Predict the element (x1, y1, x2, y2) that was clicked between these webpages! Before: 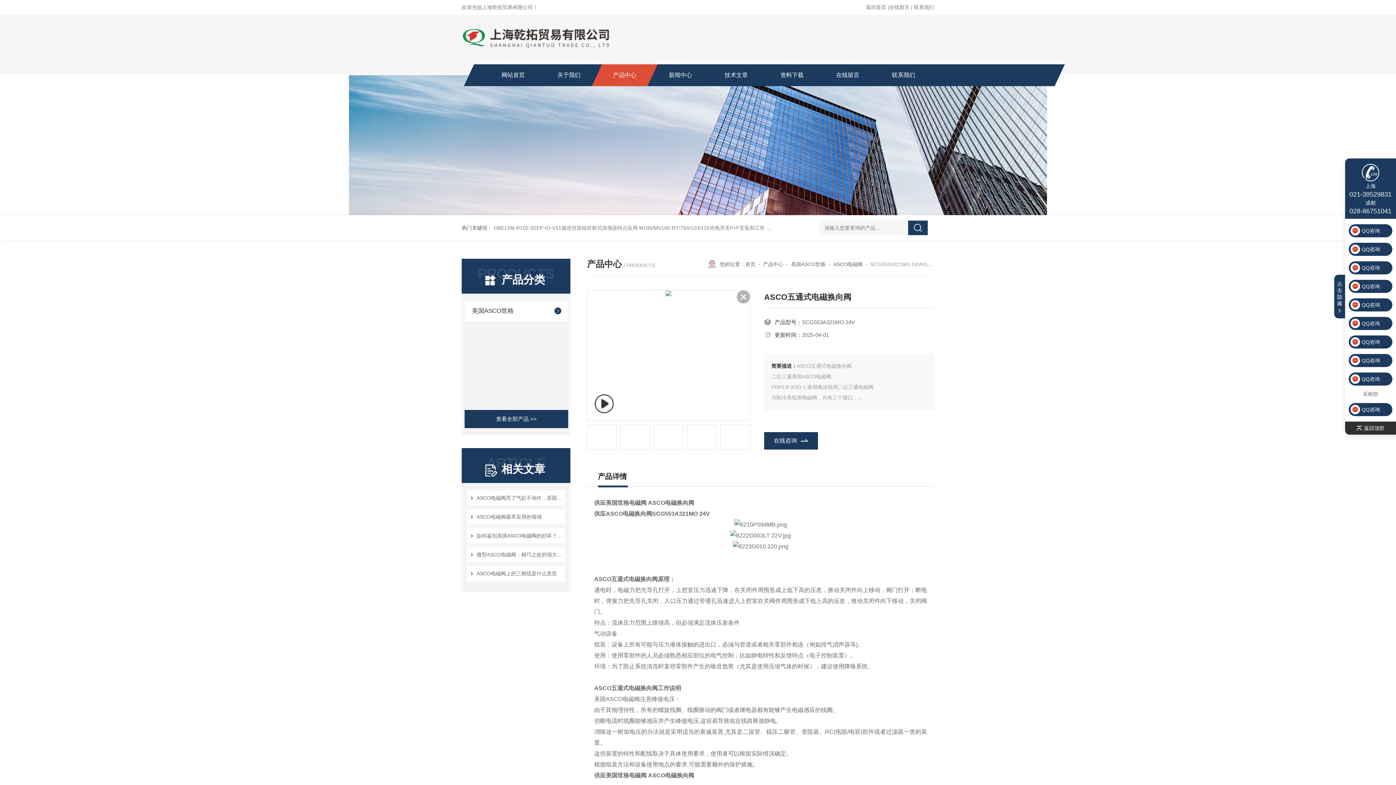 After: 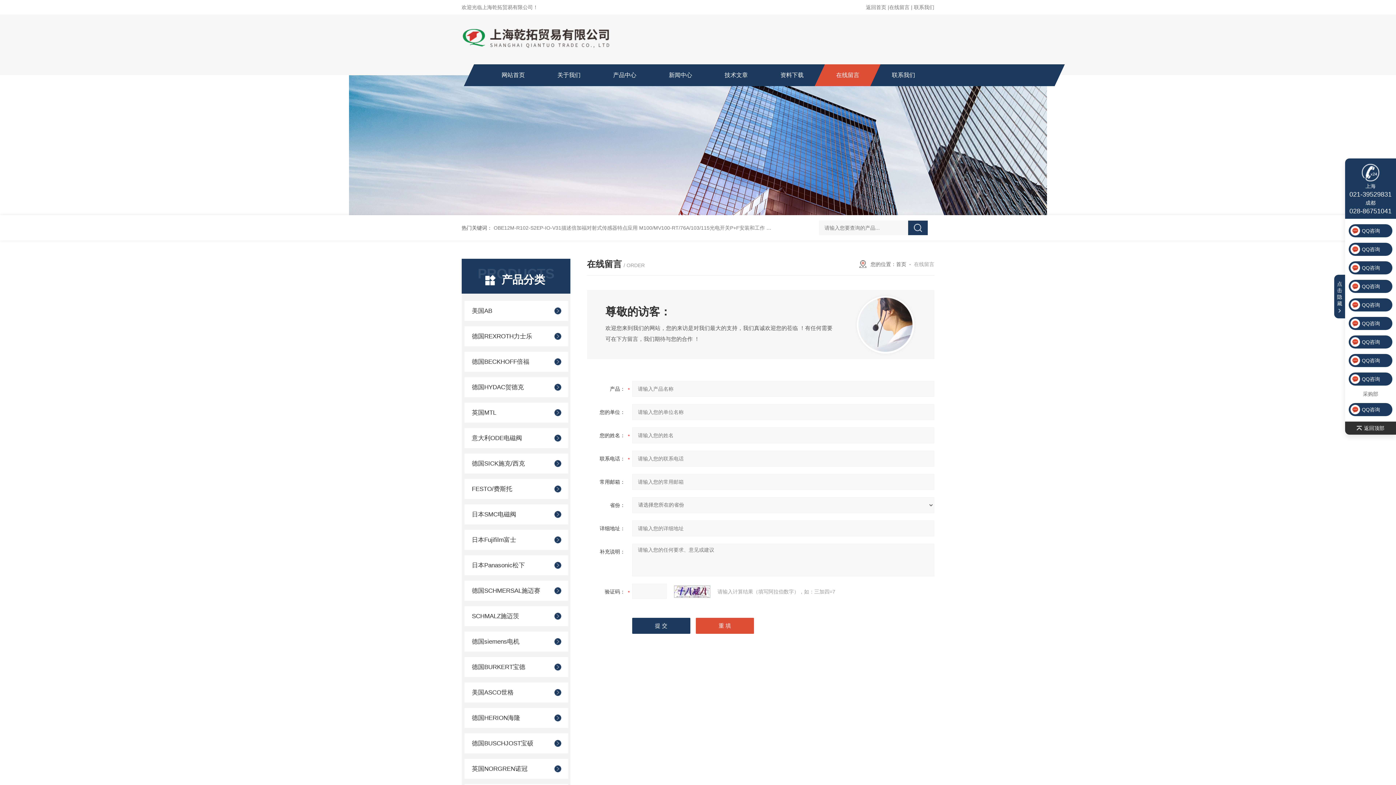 Action: label: 在线留言 bbox: (820, 64, 875, 86)